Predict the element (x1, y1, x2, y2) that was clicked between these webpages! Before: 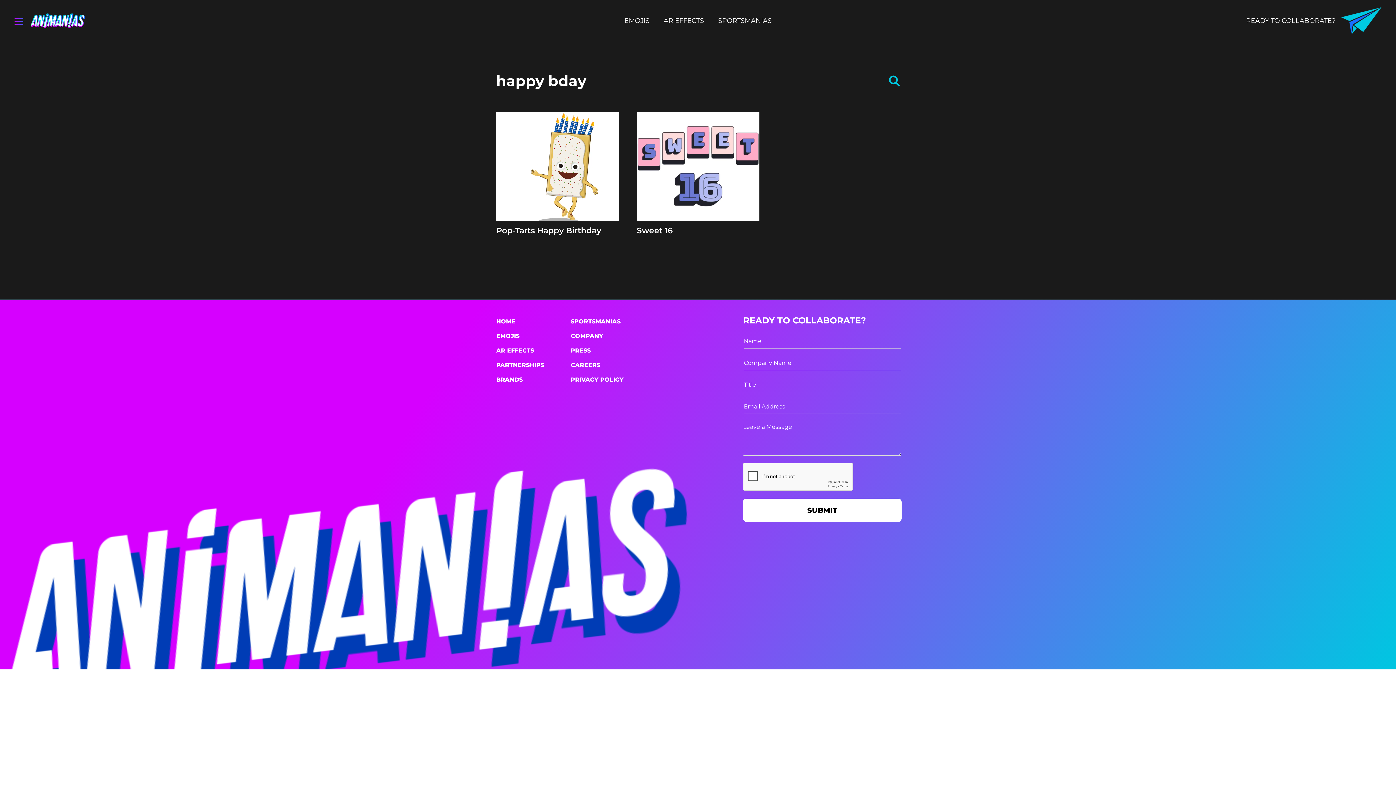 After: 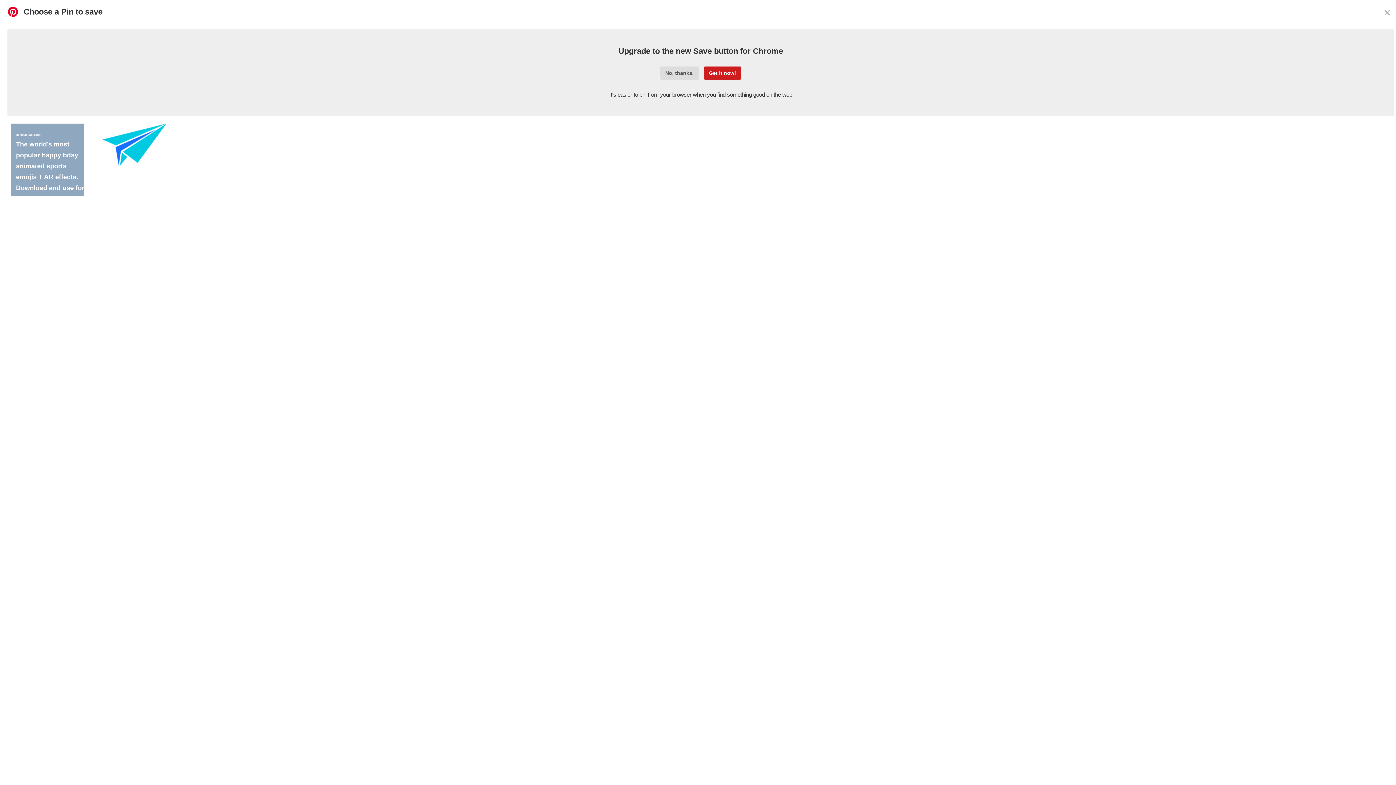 Action: bbox: (714, 135, 733, 153) label: Pinterest